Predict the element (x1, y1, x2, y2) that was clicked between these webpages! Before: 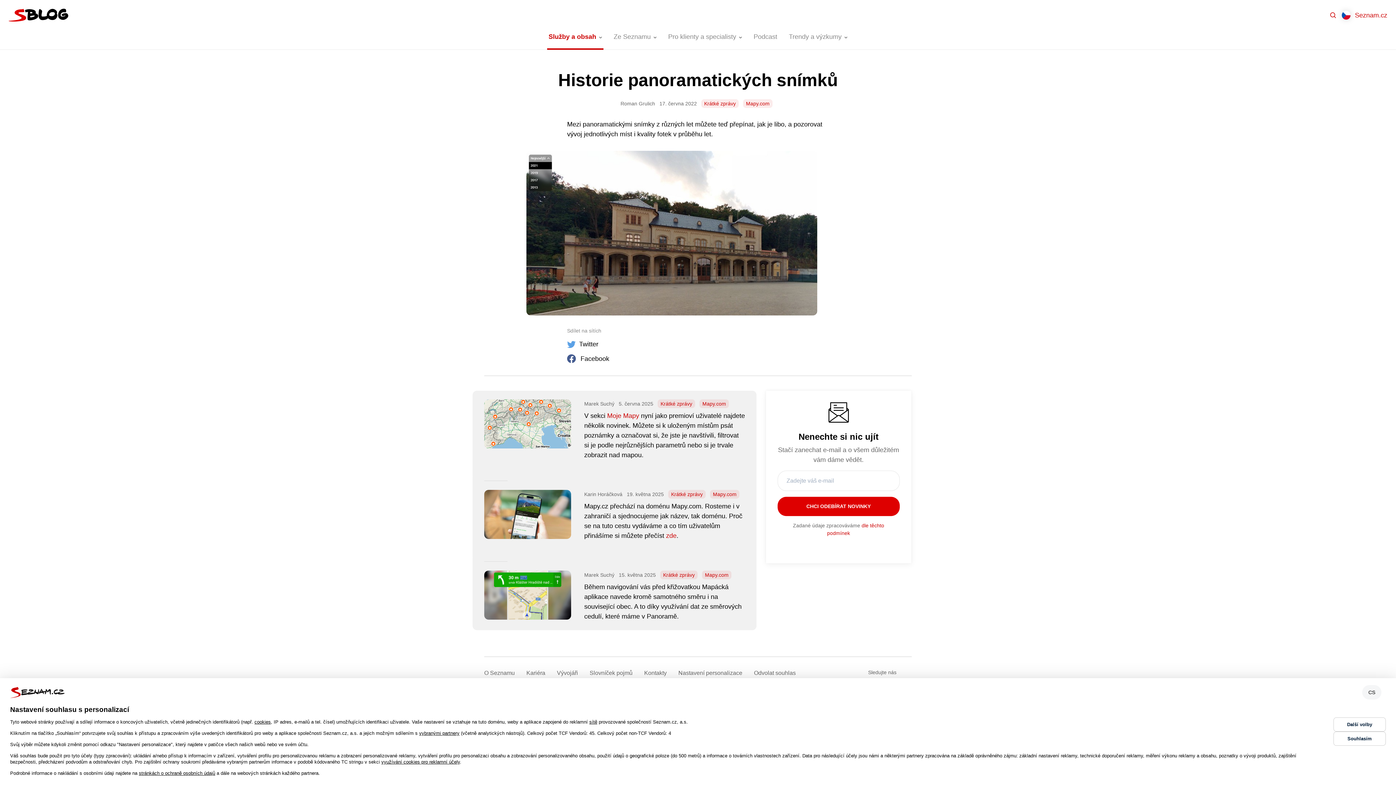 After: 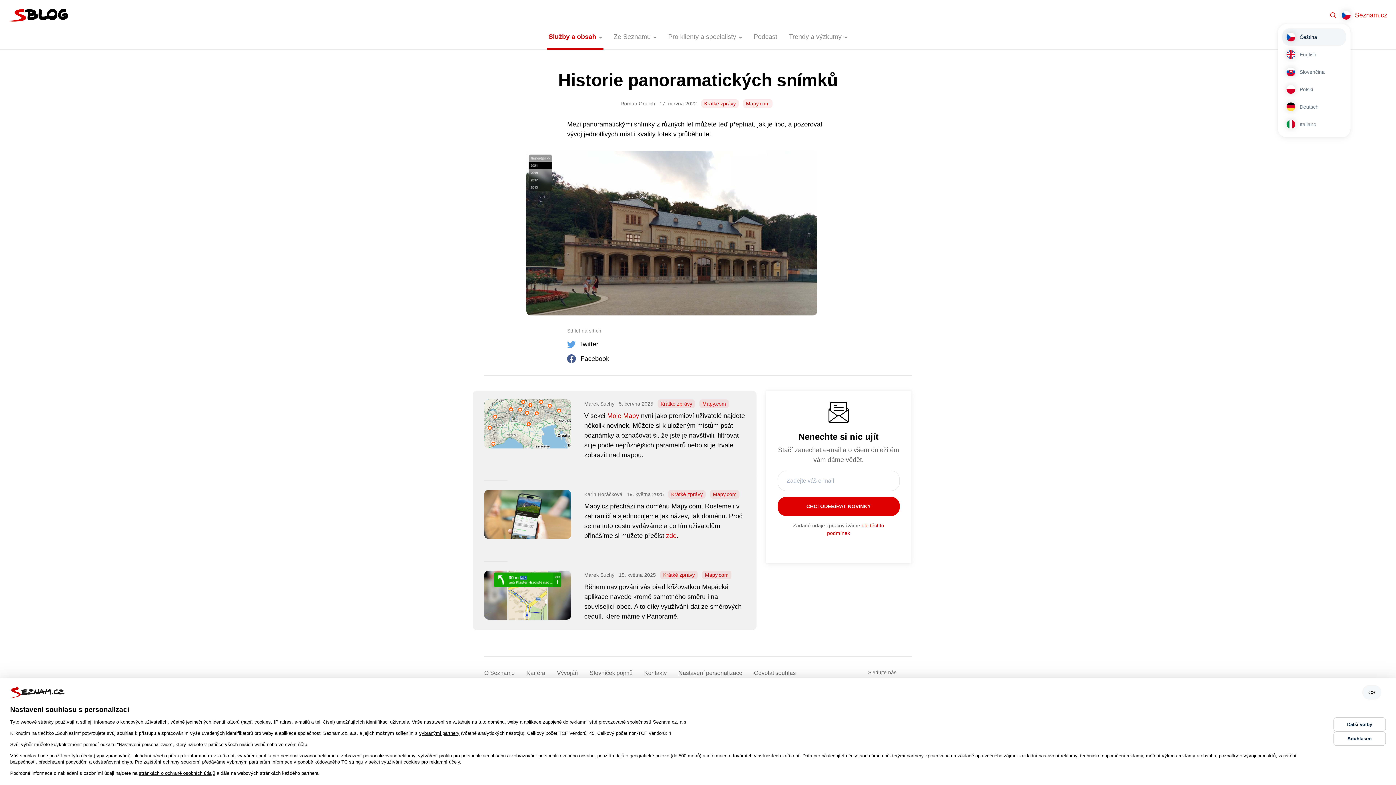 Action: label: Přepnout jazyk bbox: (1342, 10, 1350, 19)